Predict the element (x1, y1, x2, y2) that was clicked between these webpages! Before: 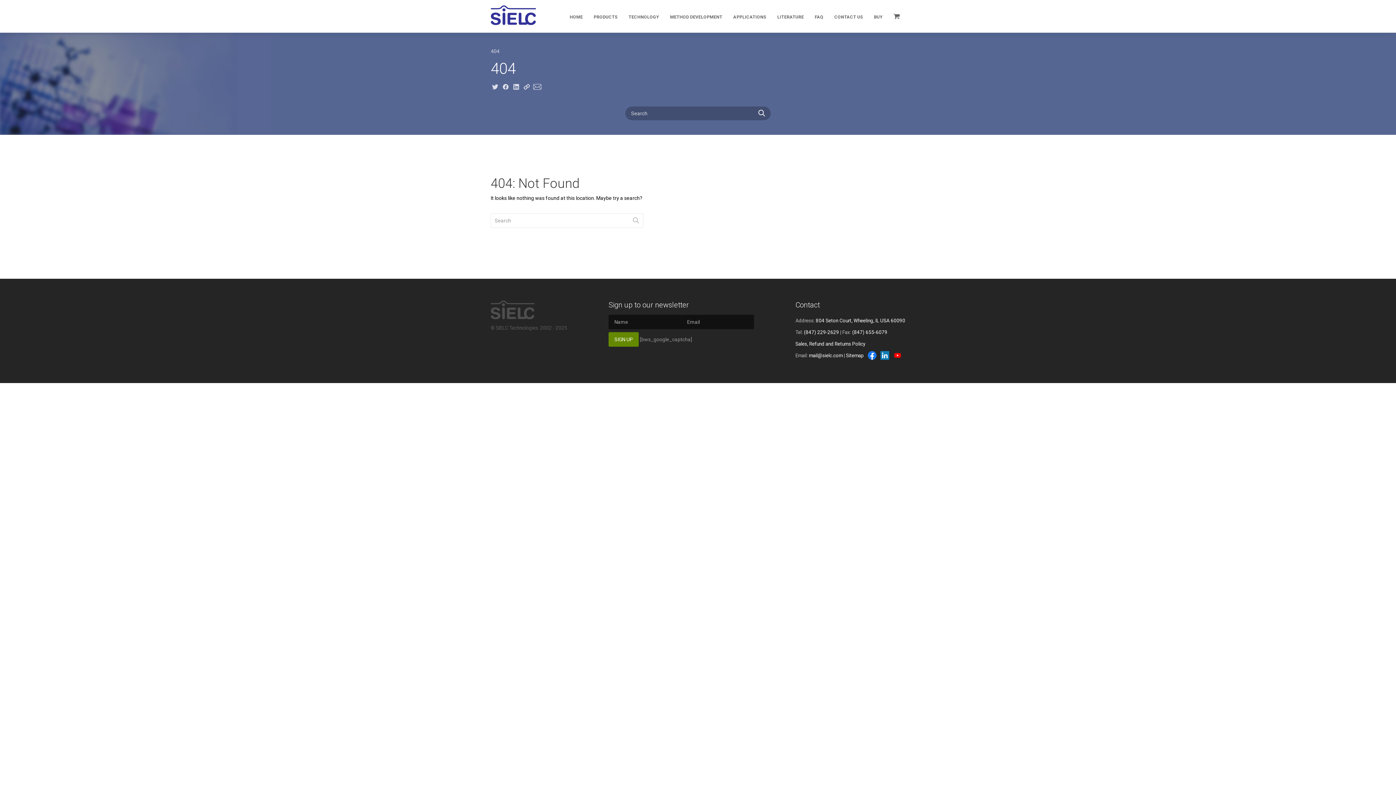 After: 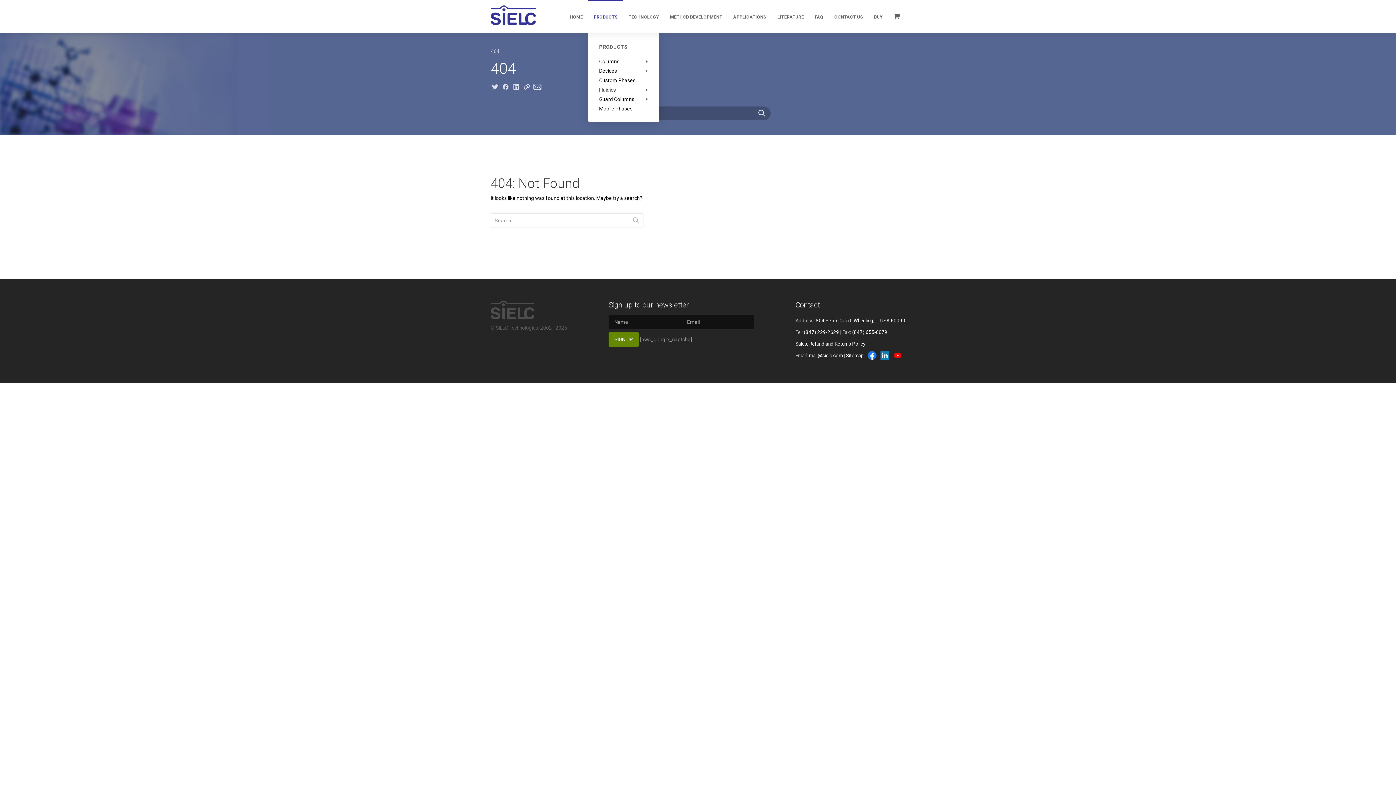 Action: label: PRODUCTS bbox: (588, 0, 623, 33)